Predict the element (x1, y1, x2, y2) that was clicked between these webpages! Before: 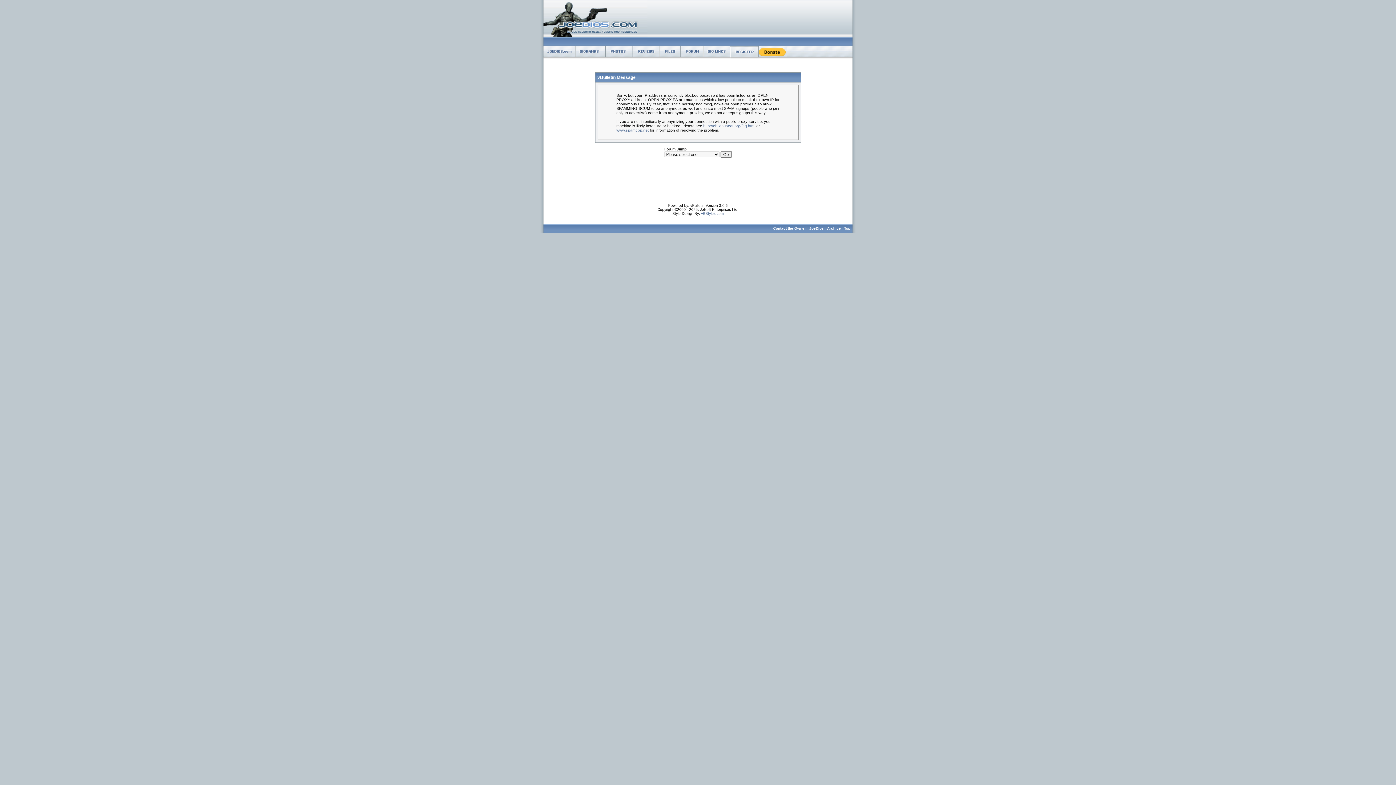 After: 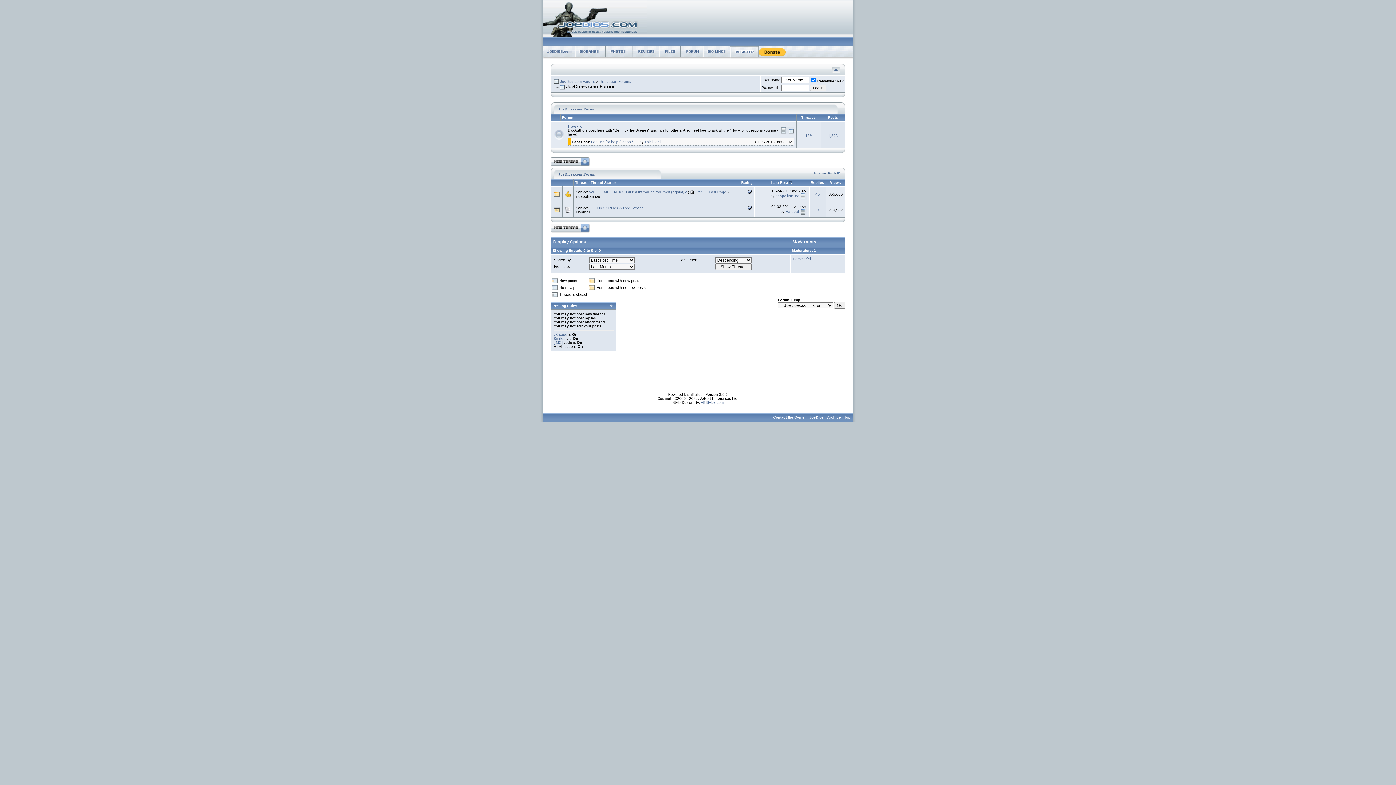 Action: bbox: (680, 55, 703, 60)